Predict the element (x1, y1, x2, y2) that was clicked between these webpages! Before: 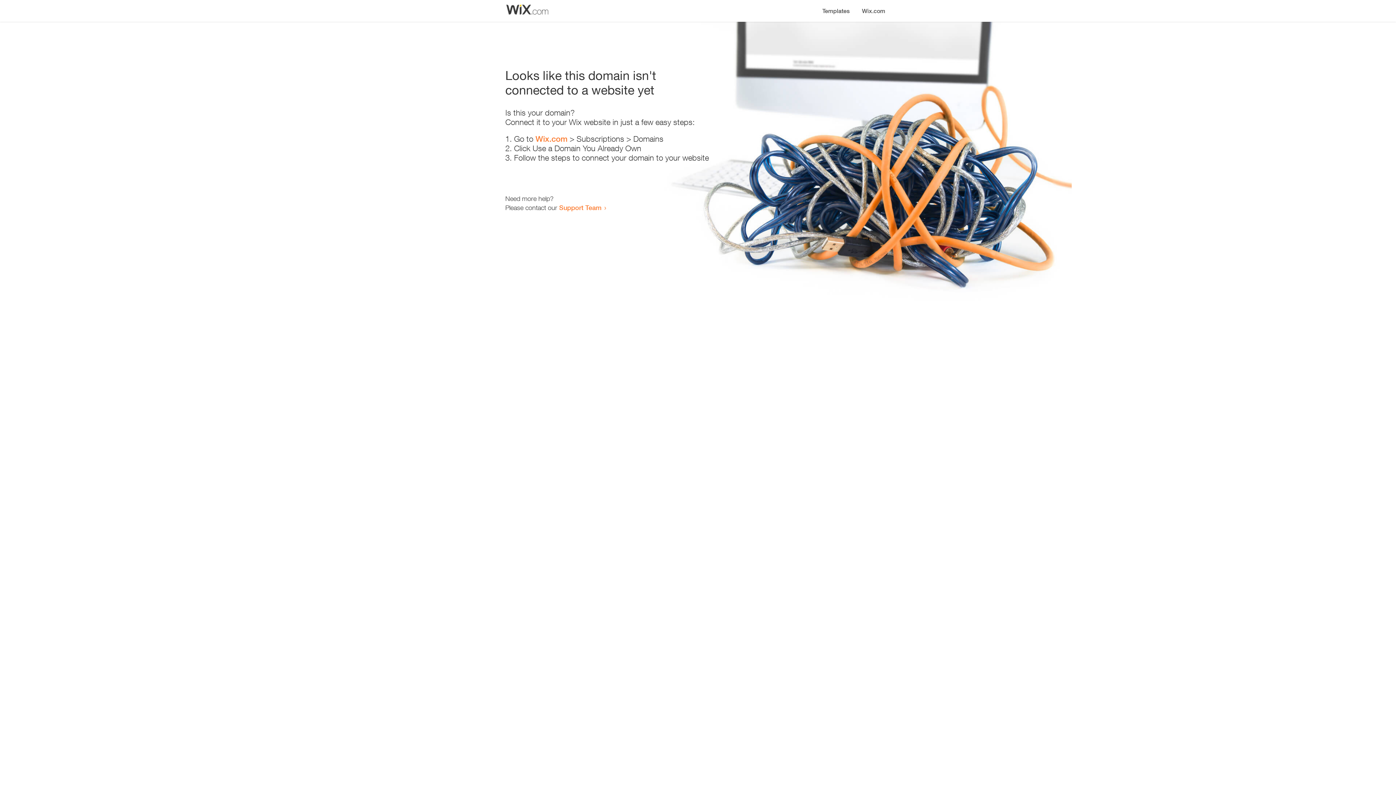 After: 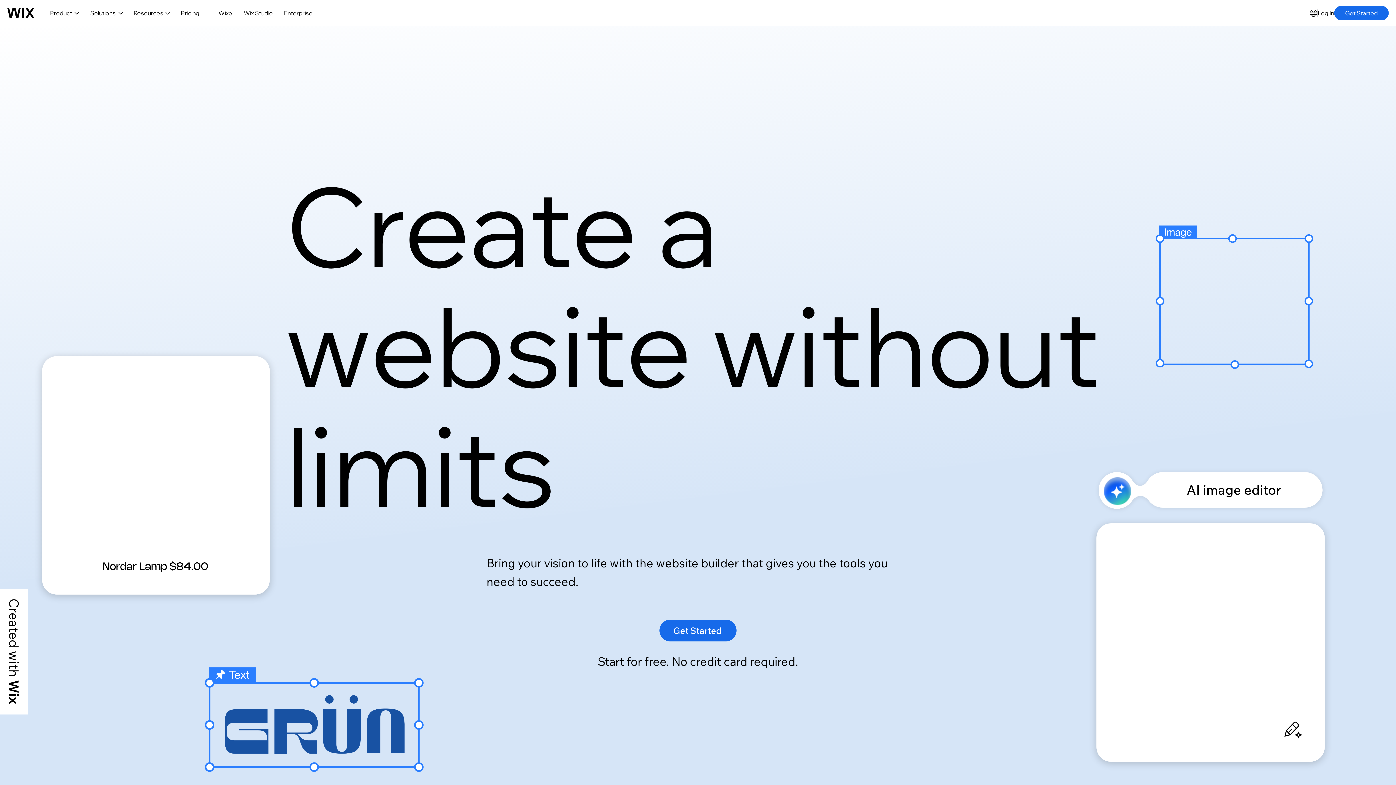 Action: label: Wix.com bbox: (856, 0, 890, 14)